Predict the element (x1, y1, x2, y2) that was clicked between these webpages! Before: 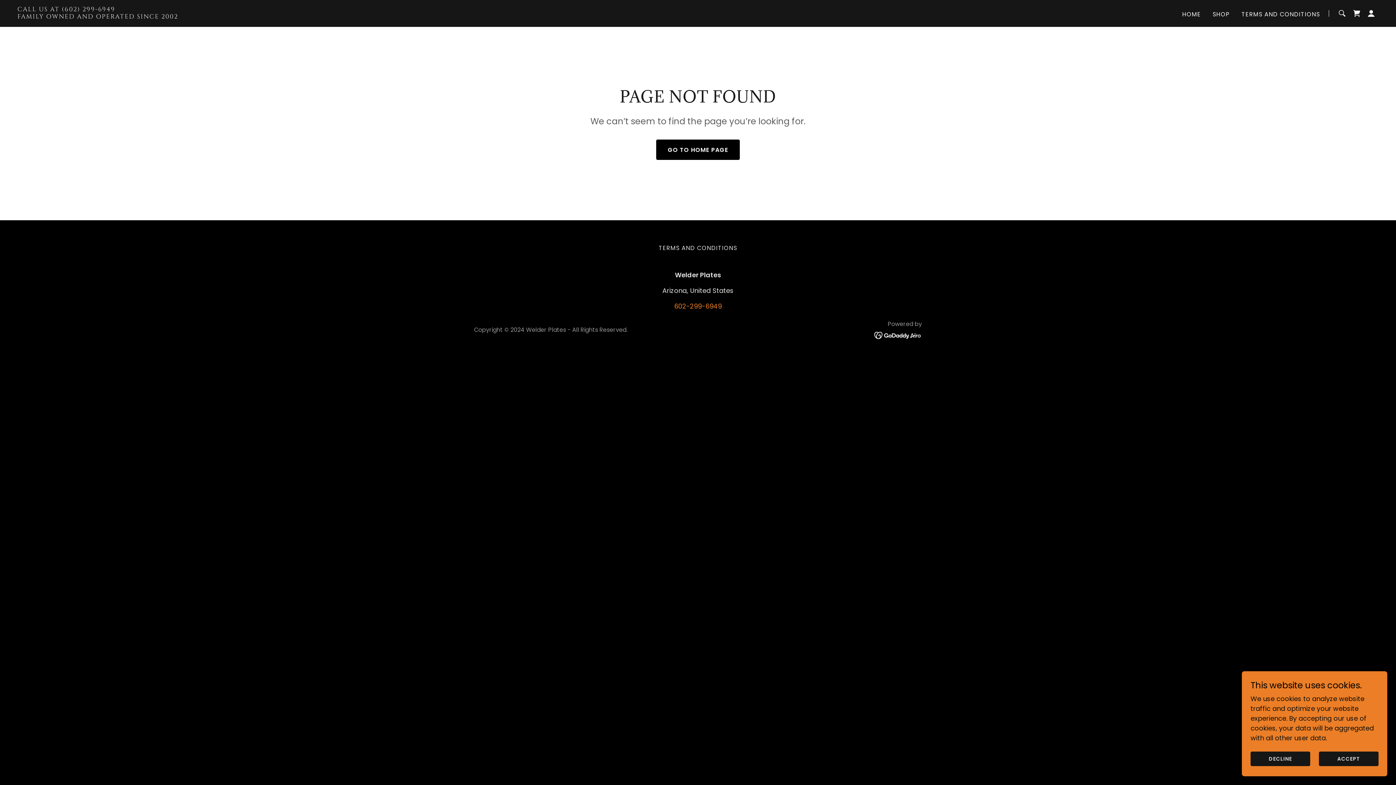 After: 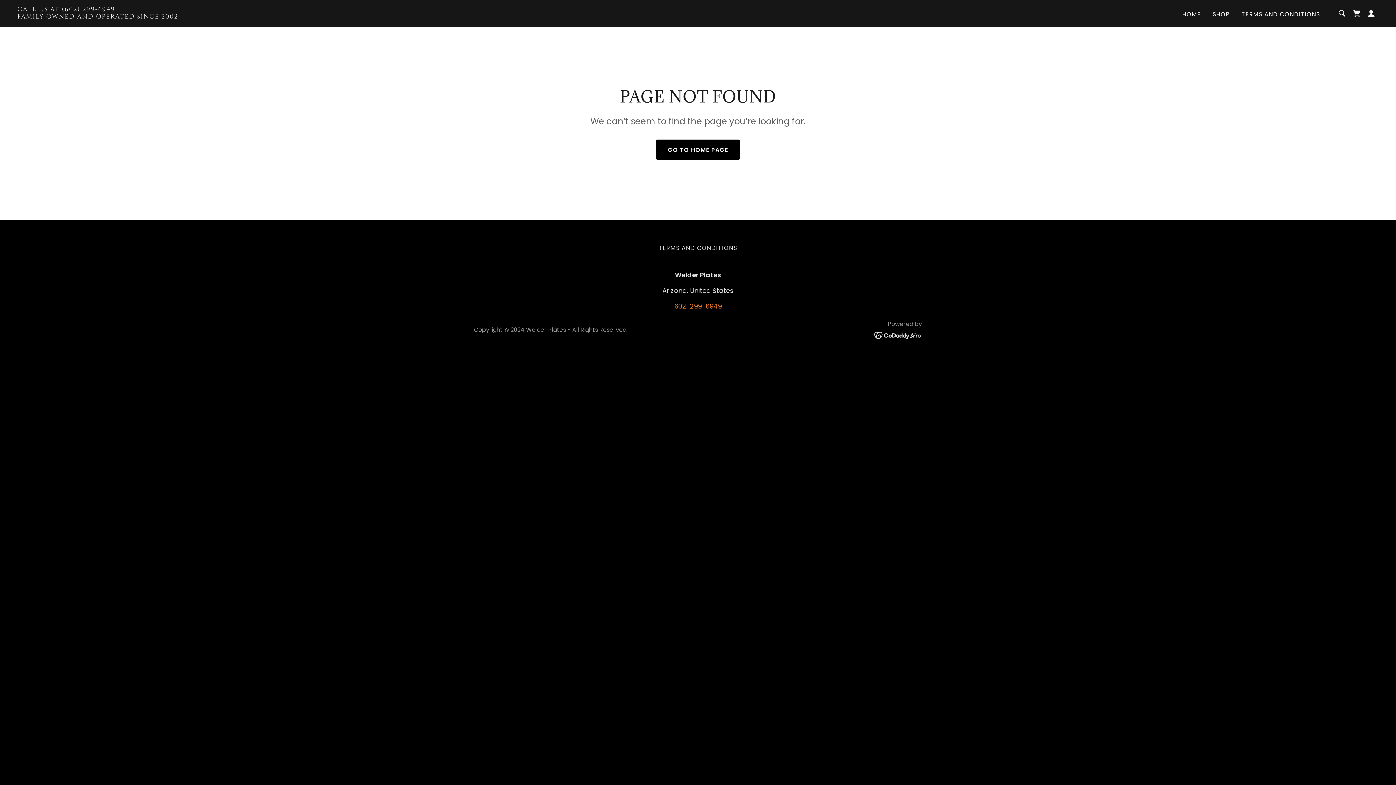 Action: bbox: (1250, 752, 1310, 766) label: DECLINE